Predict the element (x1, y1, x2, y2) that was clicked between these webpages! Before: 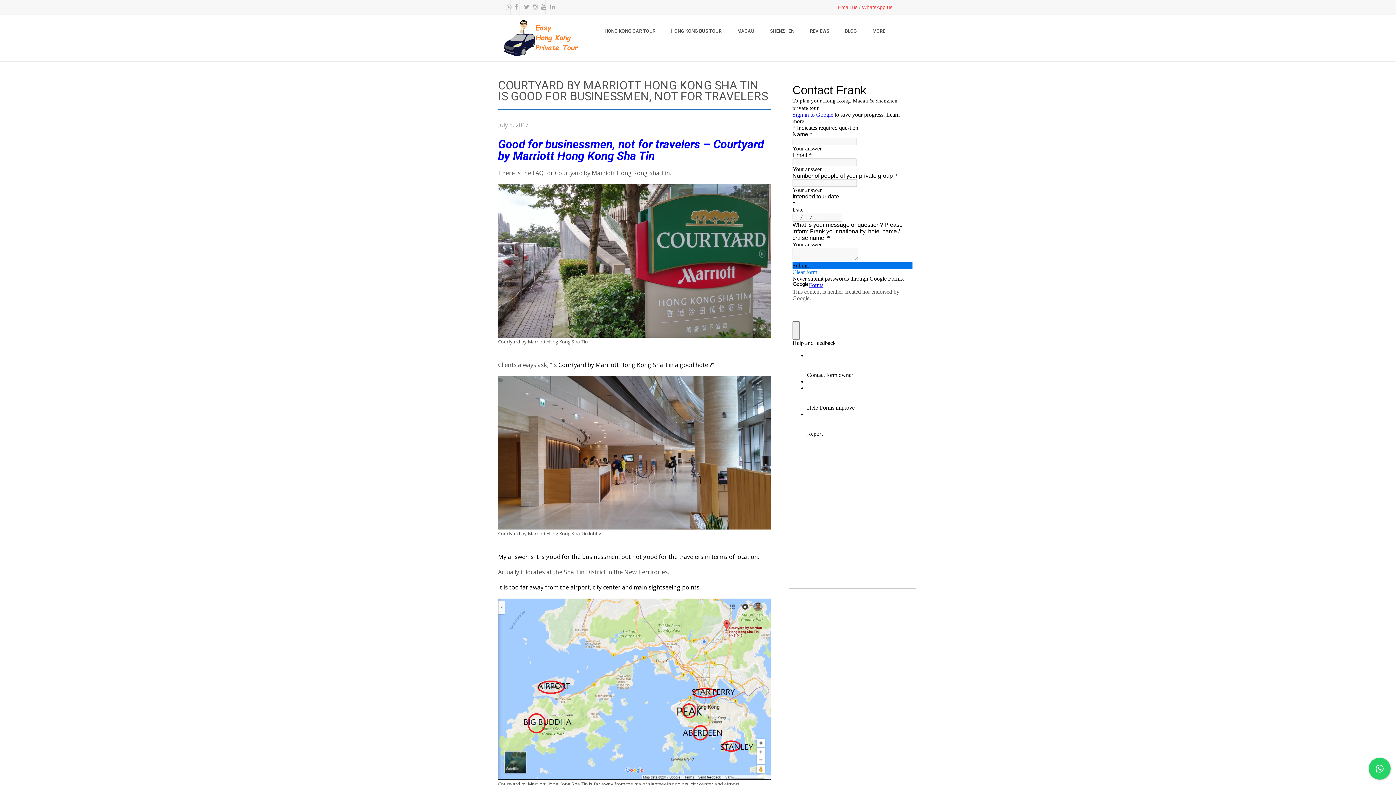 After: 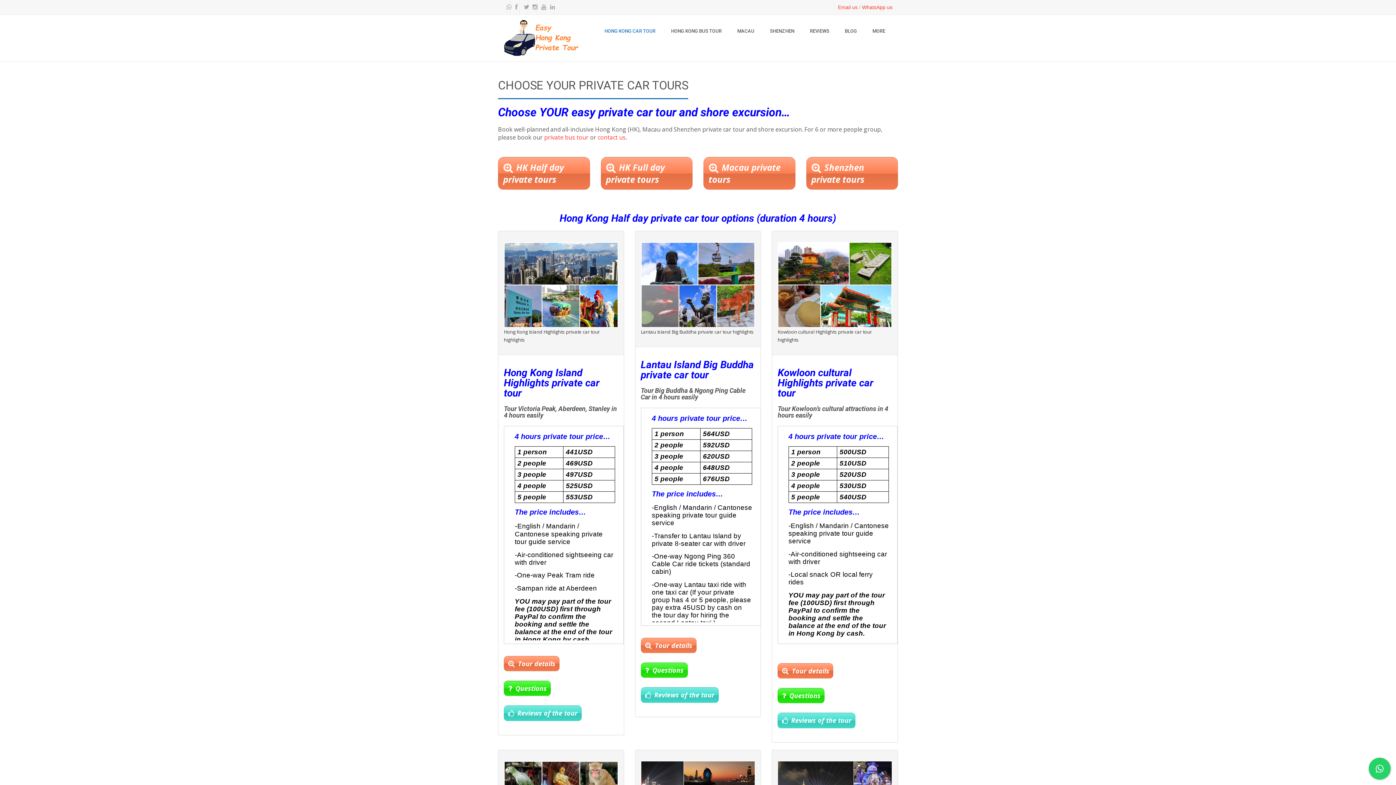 Action: bbox: (597, 20, 662, 42) label: HONG KONG CAR TOUR